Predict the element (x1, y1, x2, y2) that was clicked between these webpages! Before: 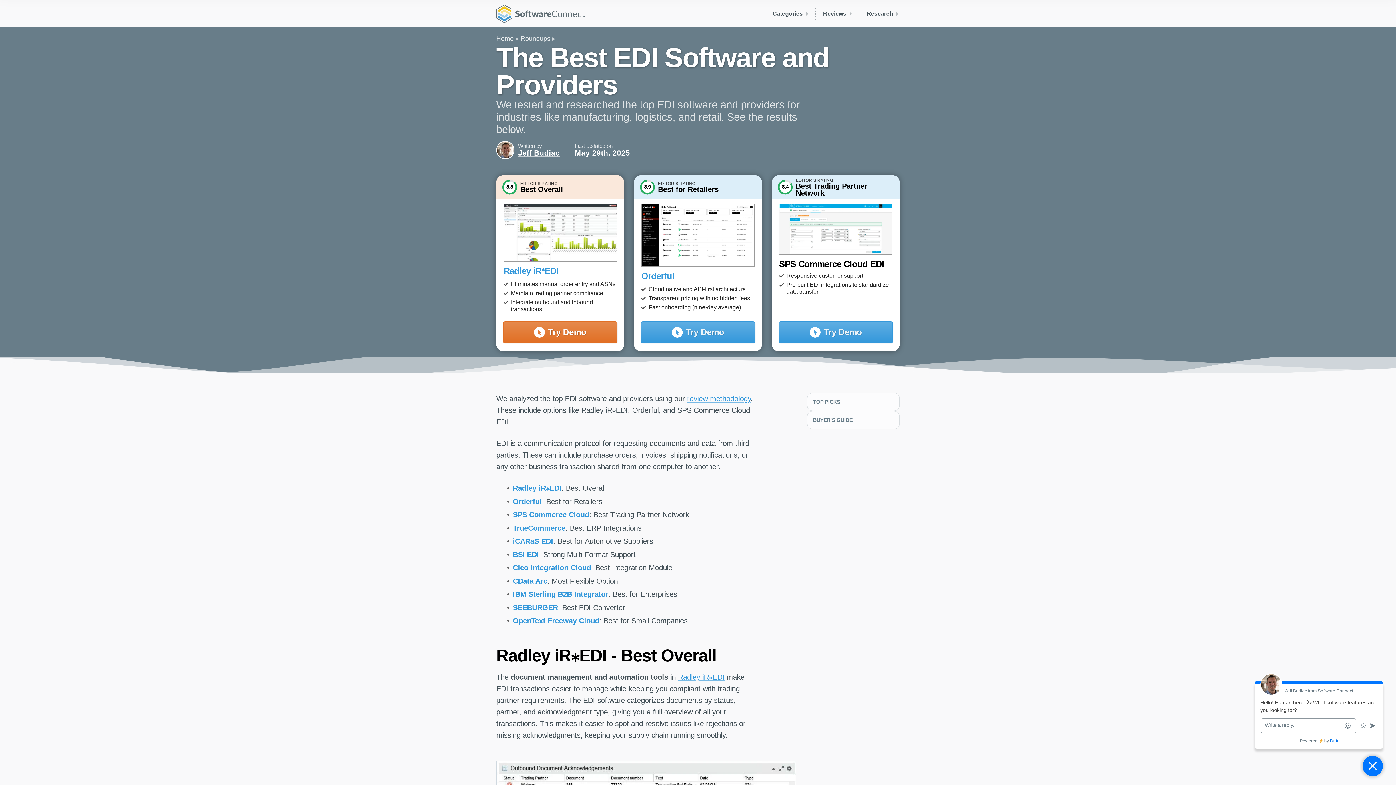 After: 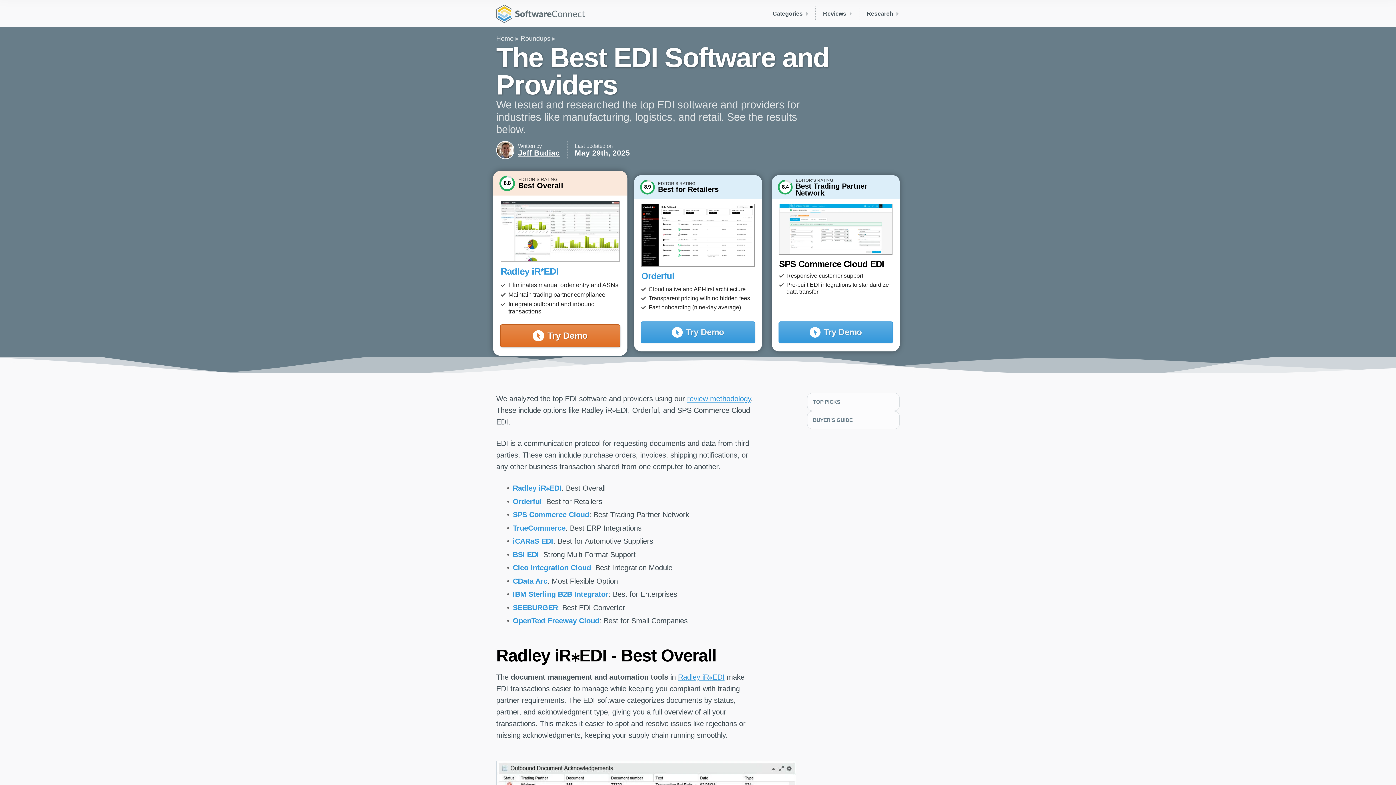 Action: label:  Try Demo bbox: (503, 322, 617, 342)